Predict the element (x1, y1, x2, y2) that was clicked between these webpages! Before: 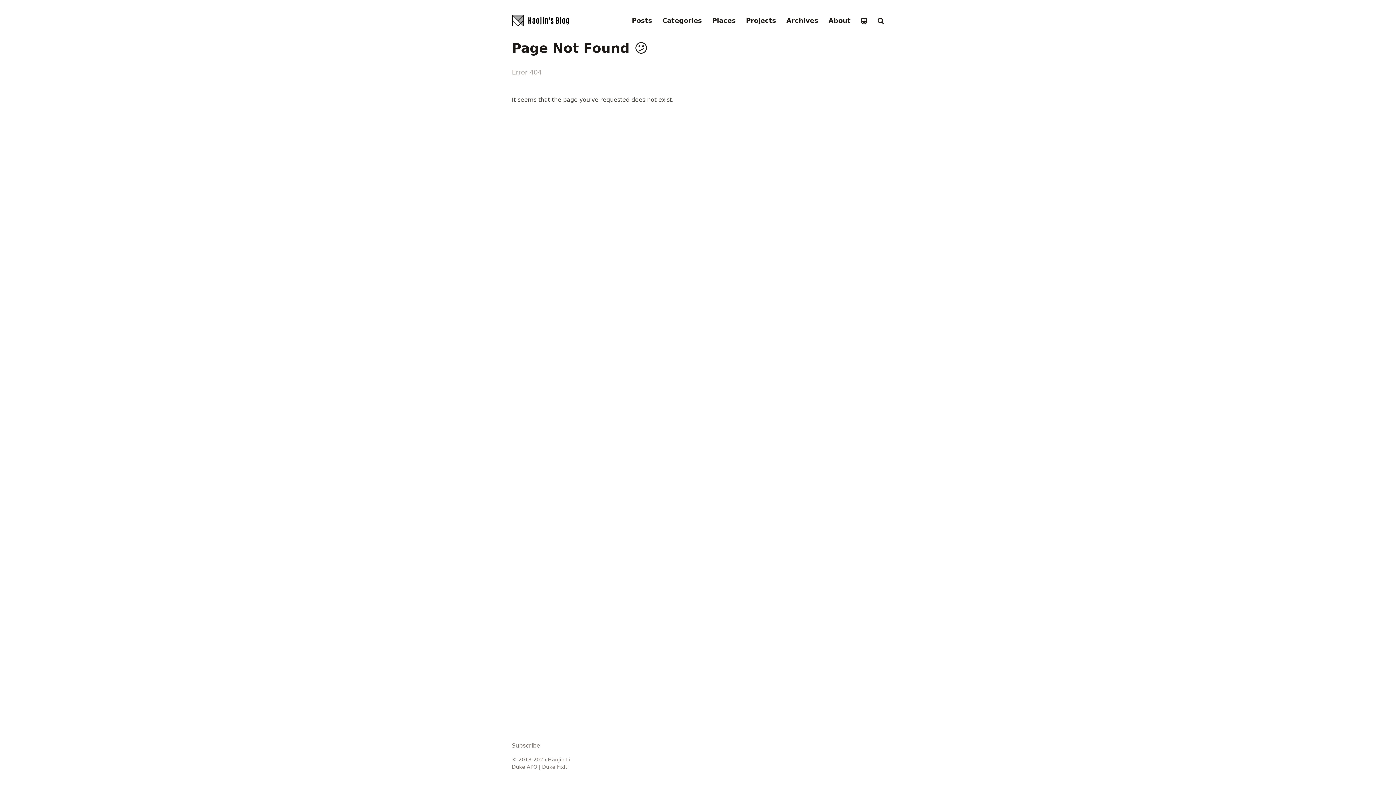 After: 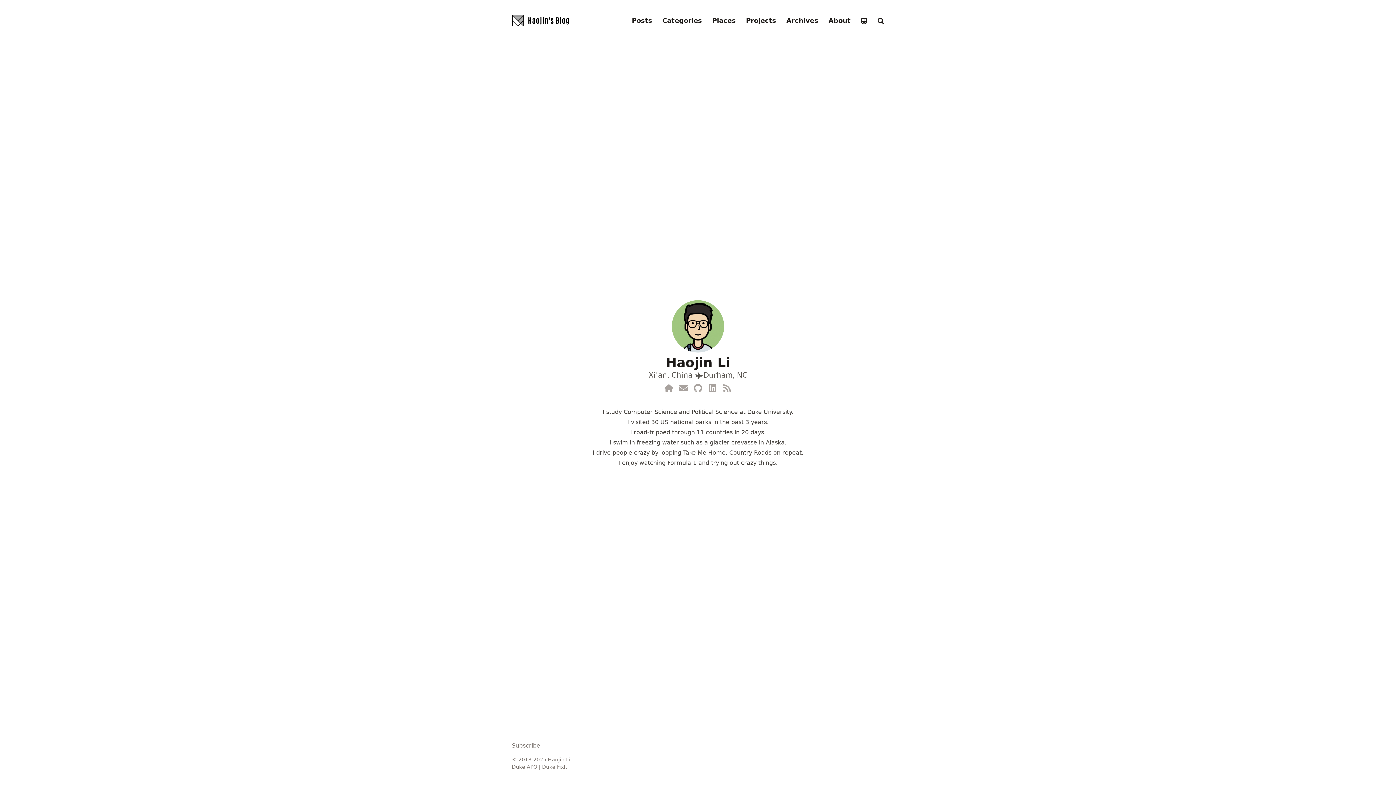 Action: bbox: (828, 16, 850, 24) label: About